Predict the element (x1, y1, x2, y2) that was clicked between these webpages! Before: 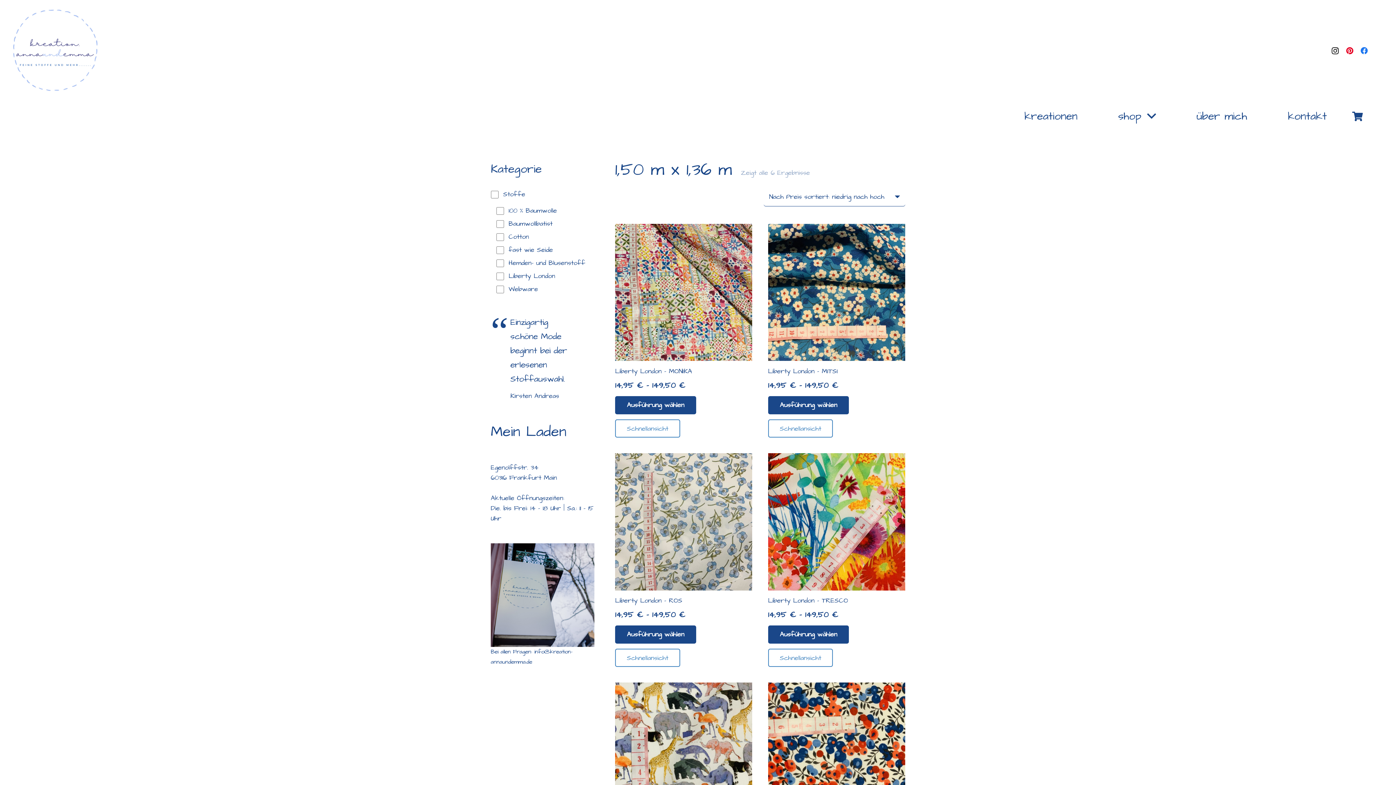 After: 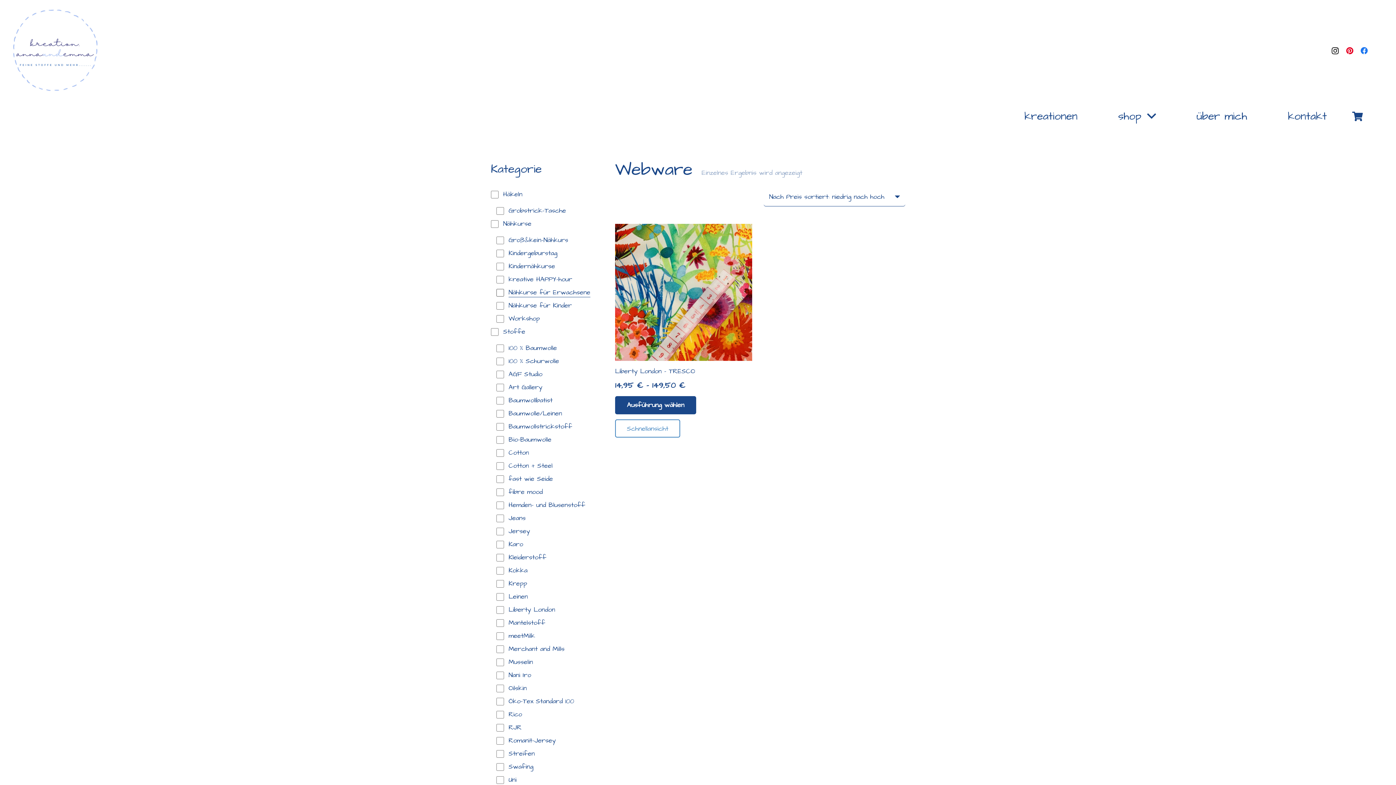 Action: bbox: (508, 284, 538, 293) label: Webware